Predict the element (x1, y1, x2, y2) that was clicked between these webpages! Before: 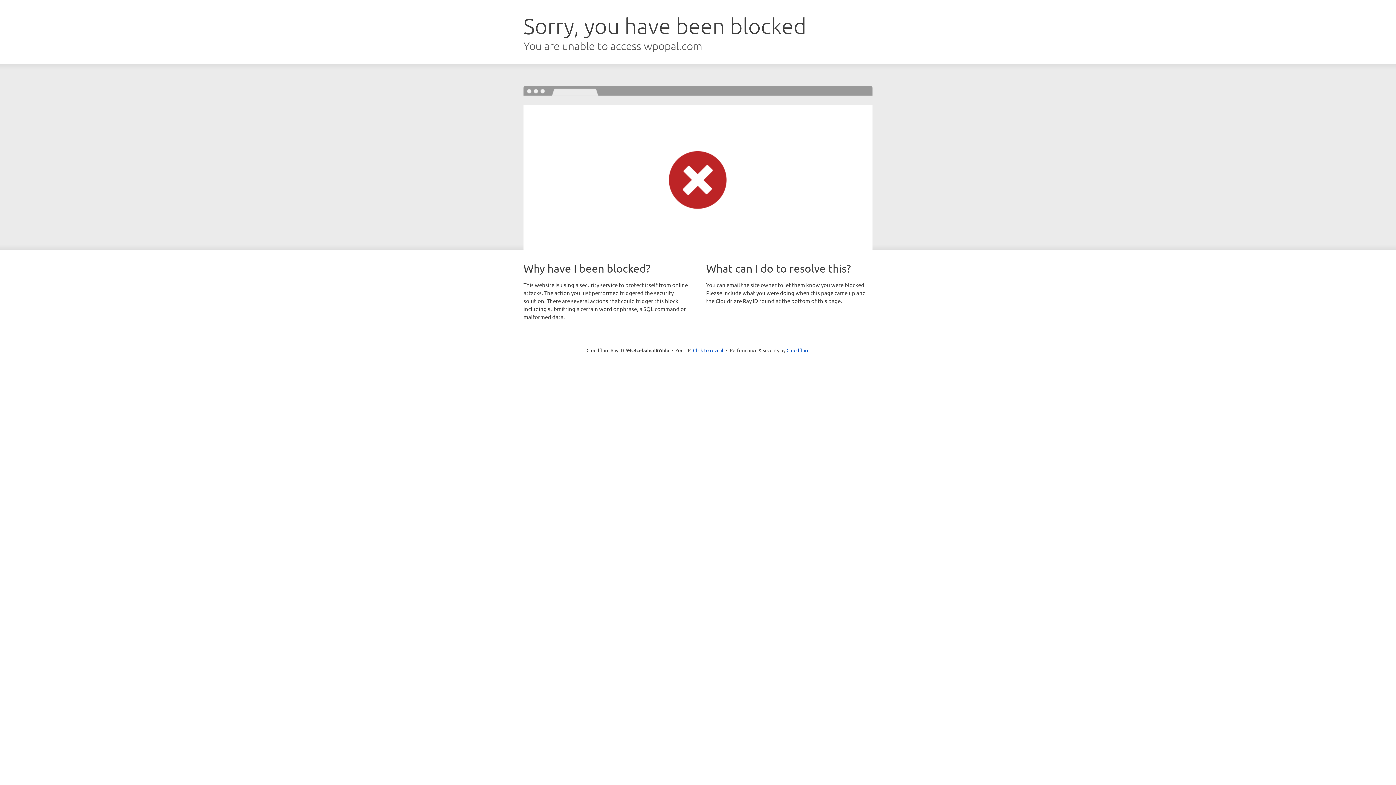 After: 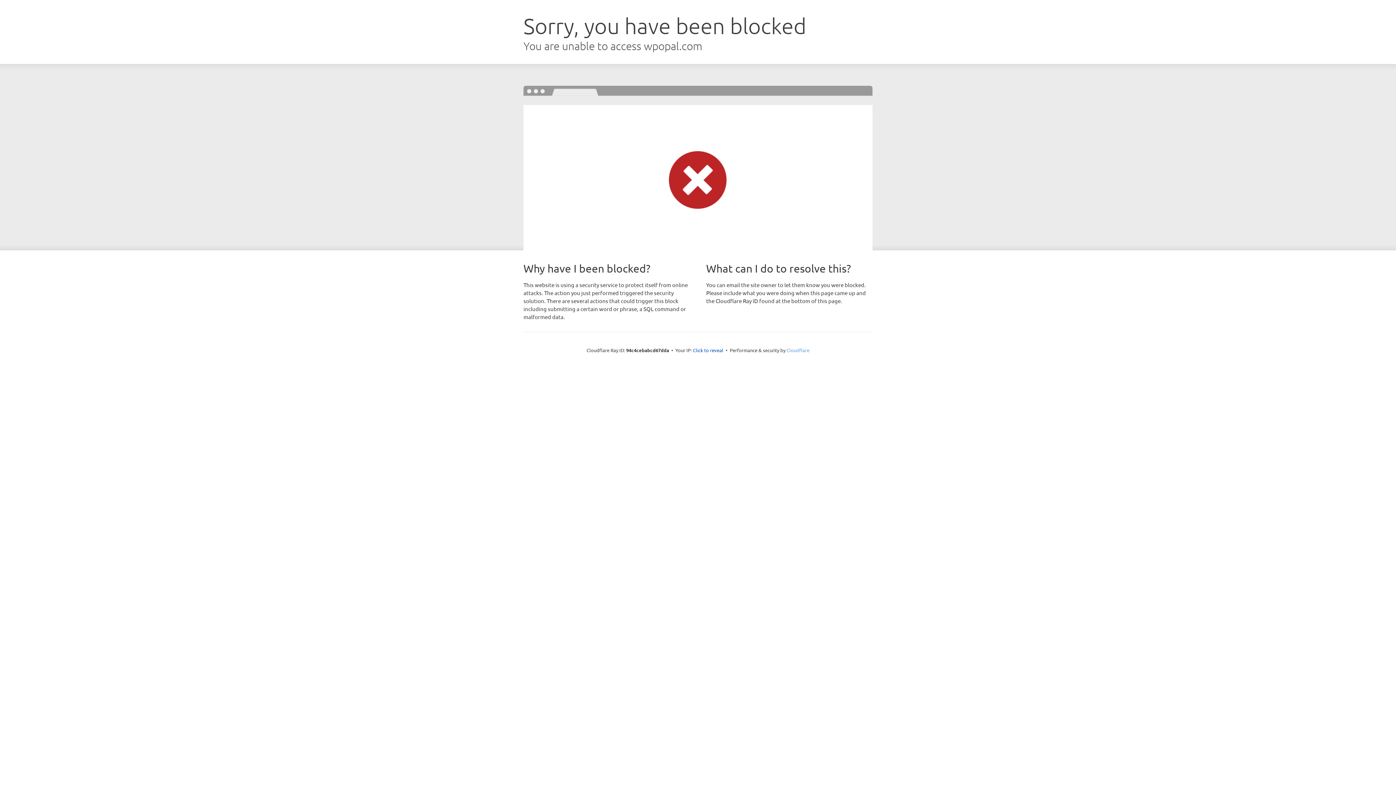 Action: bbox: (786, 347, 809, 353) label: Cloudflare